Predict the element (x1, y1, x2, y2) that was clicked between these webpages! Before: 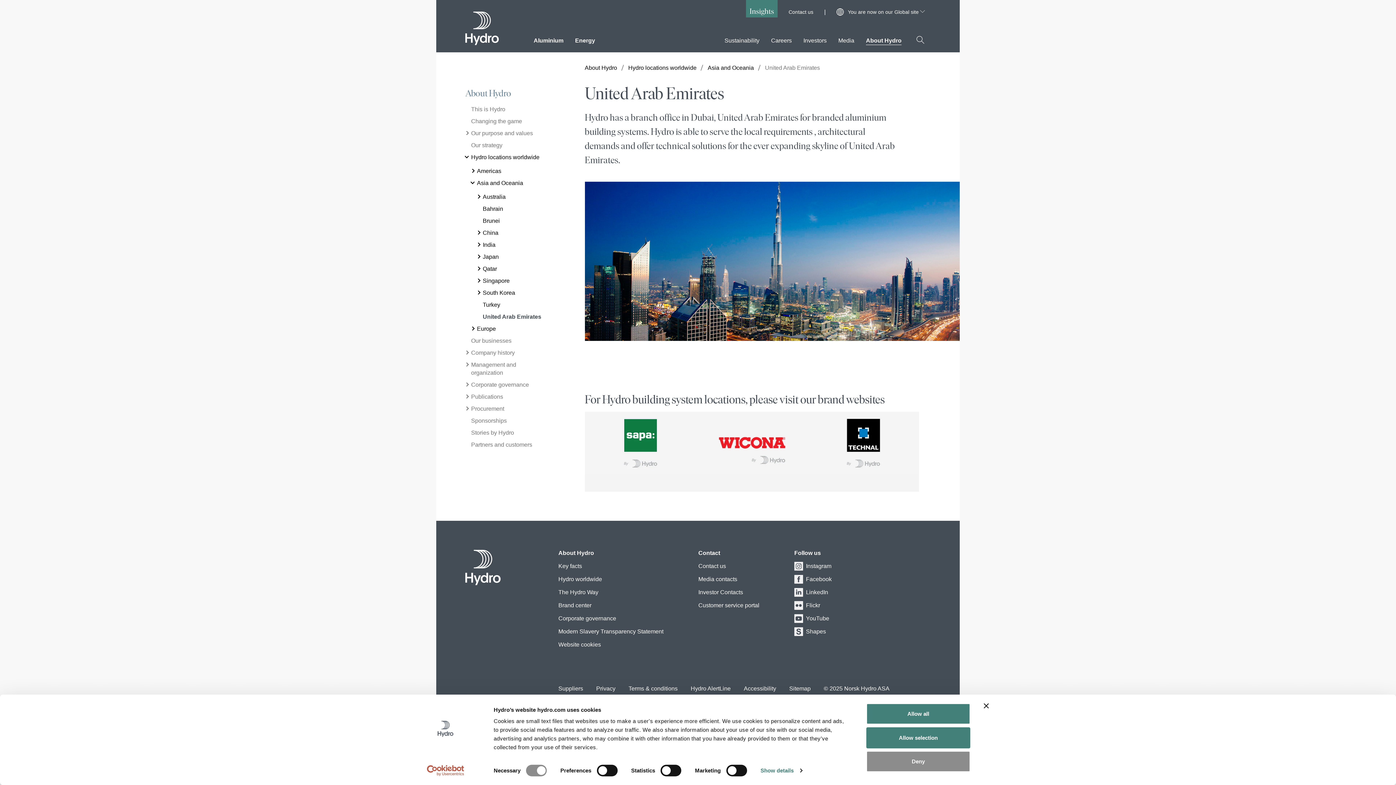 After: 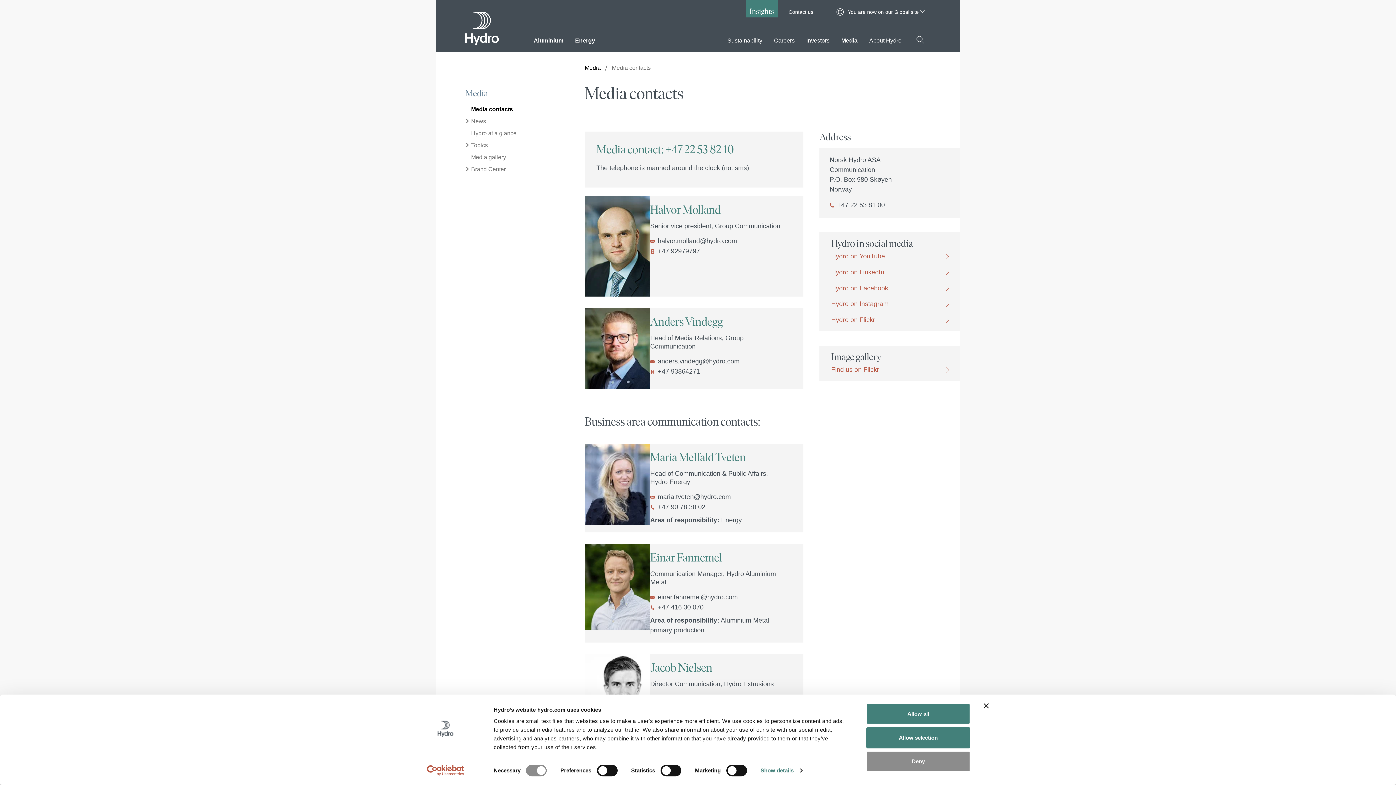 Action: label: Media contacts bbox: (698, 575, 737, 584)